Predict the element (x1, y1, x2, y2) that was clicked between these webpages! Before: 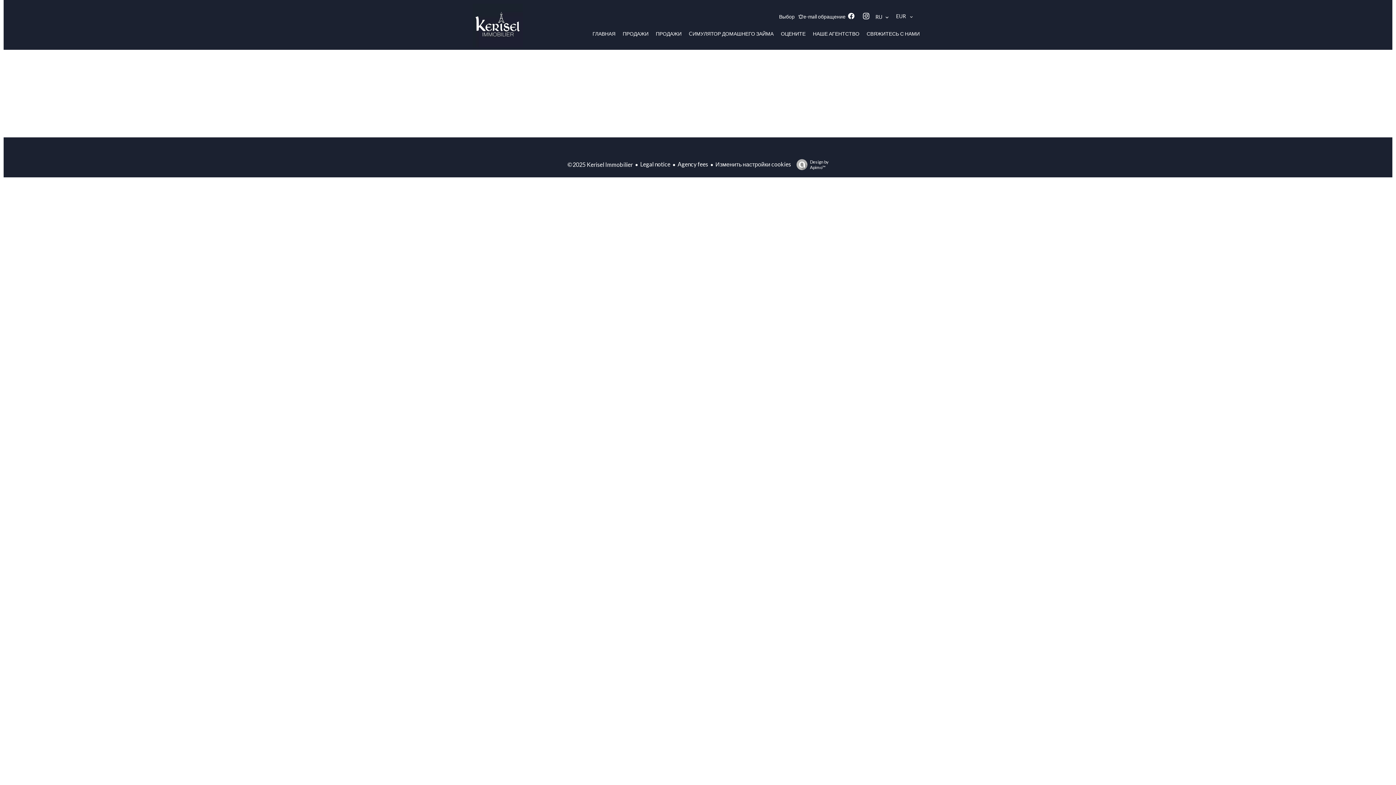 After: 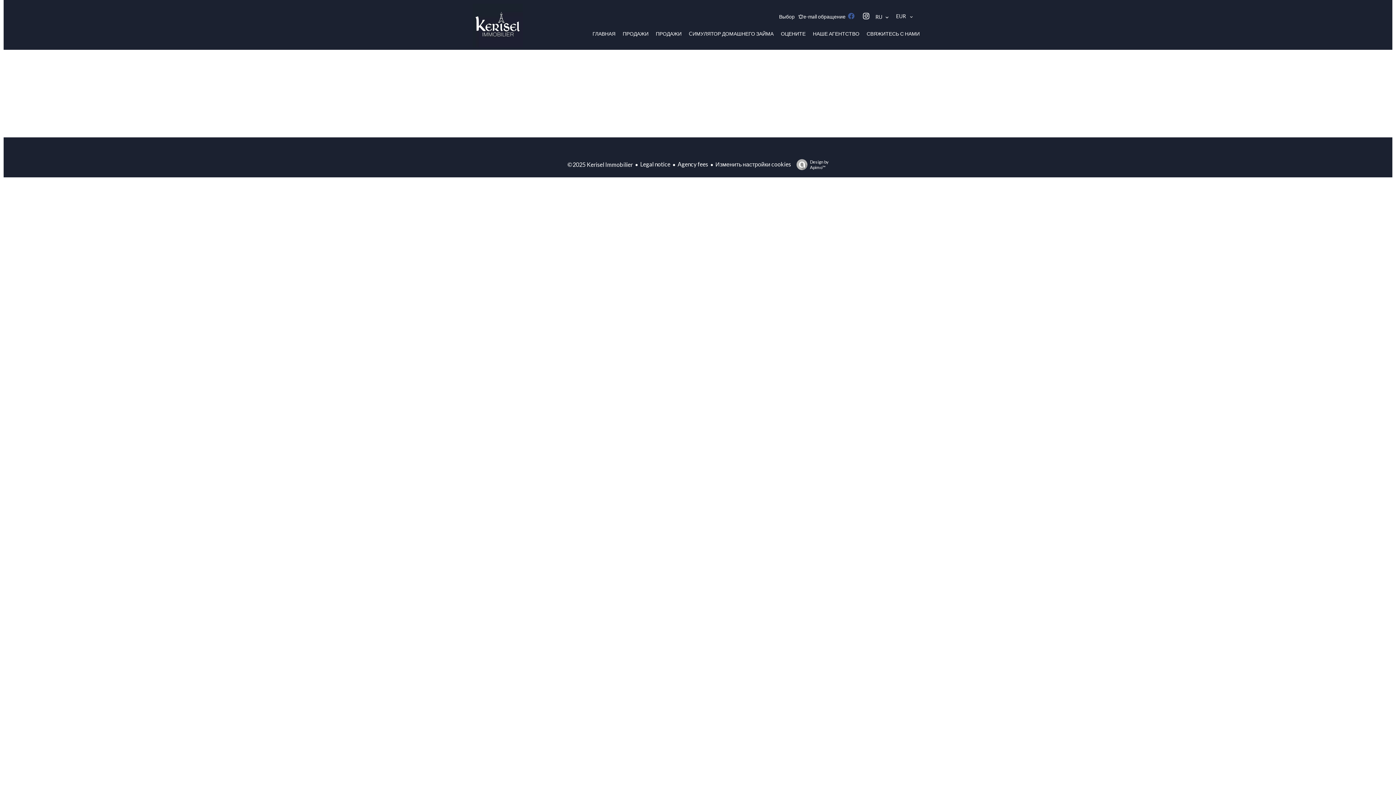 Action: bbox: (847, 13, 858, 20)